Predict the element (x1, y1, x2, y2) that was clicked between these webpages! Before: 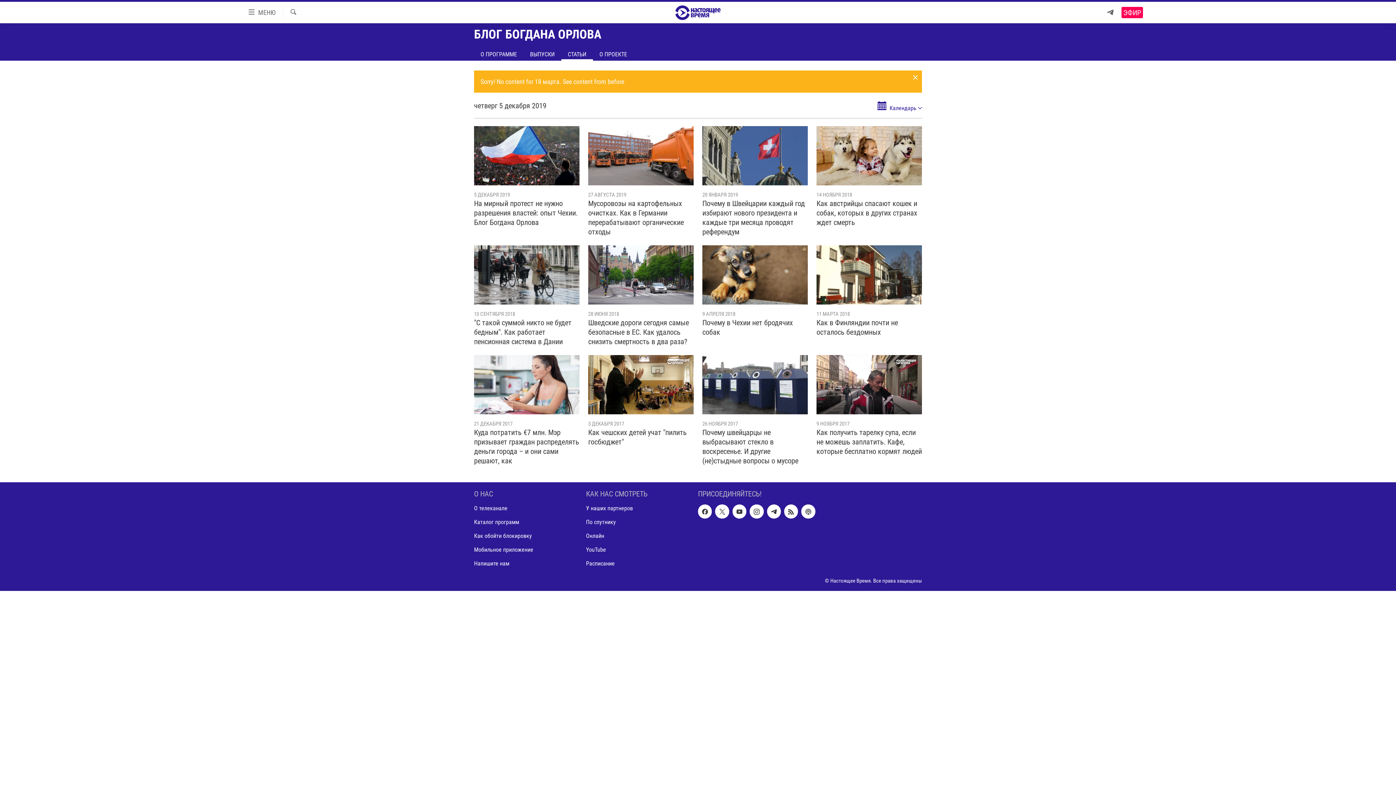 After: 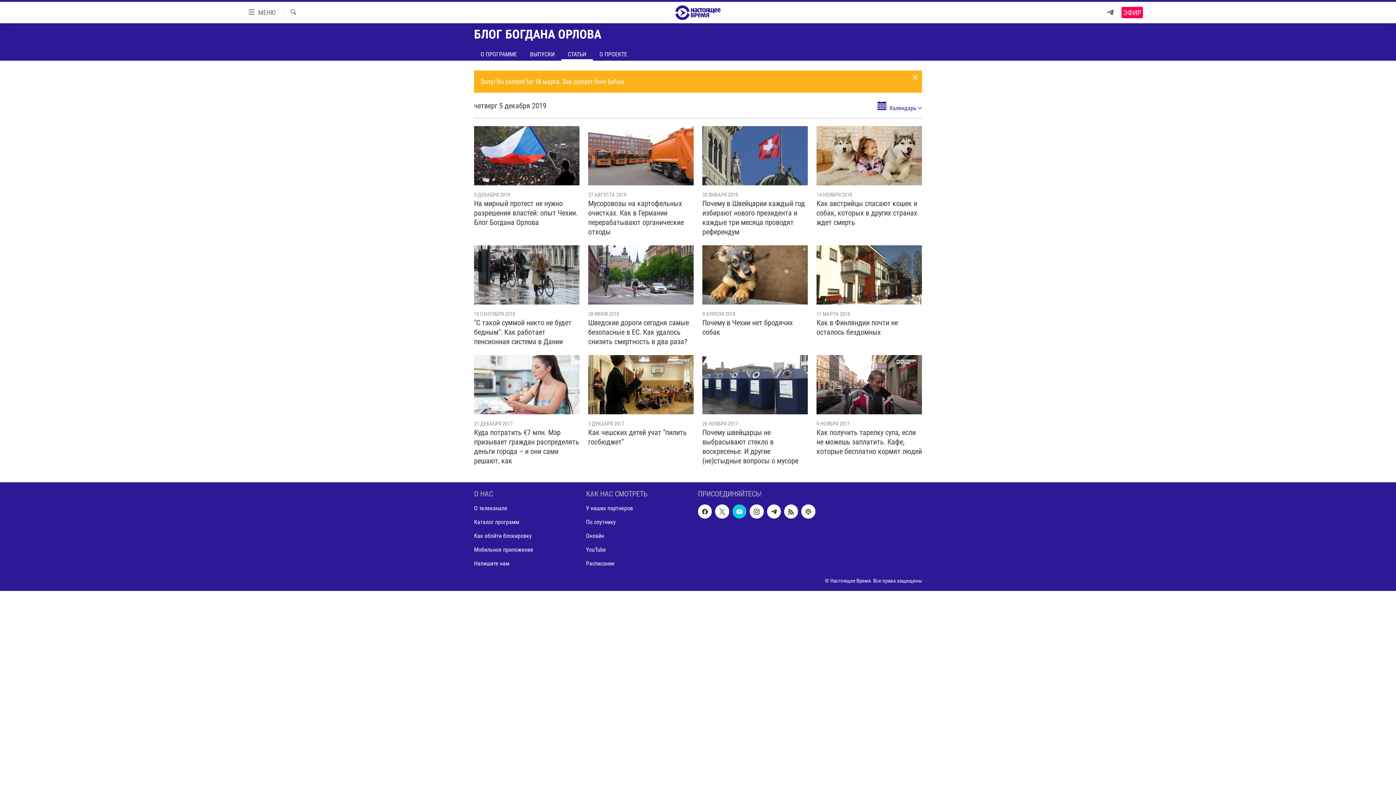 Action: bbox: (732, 504, 746, 518)